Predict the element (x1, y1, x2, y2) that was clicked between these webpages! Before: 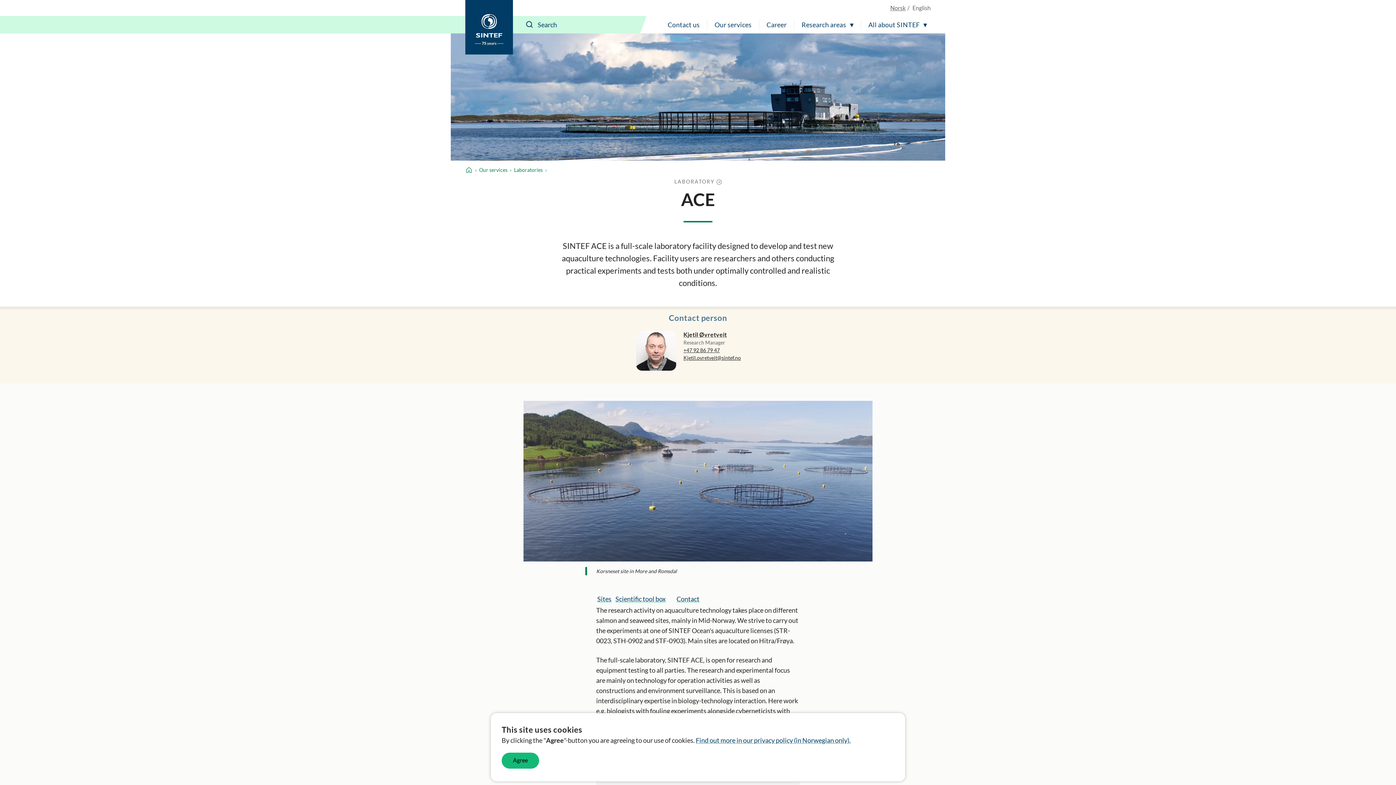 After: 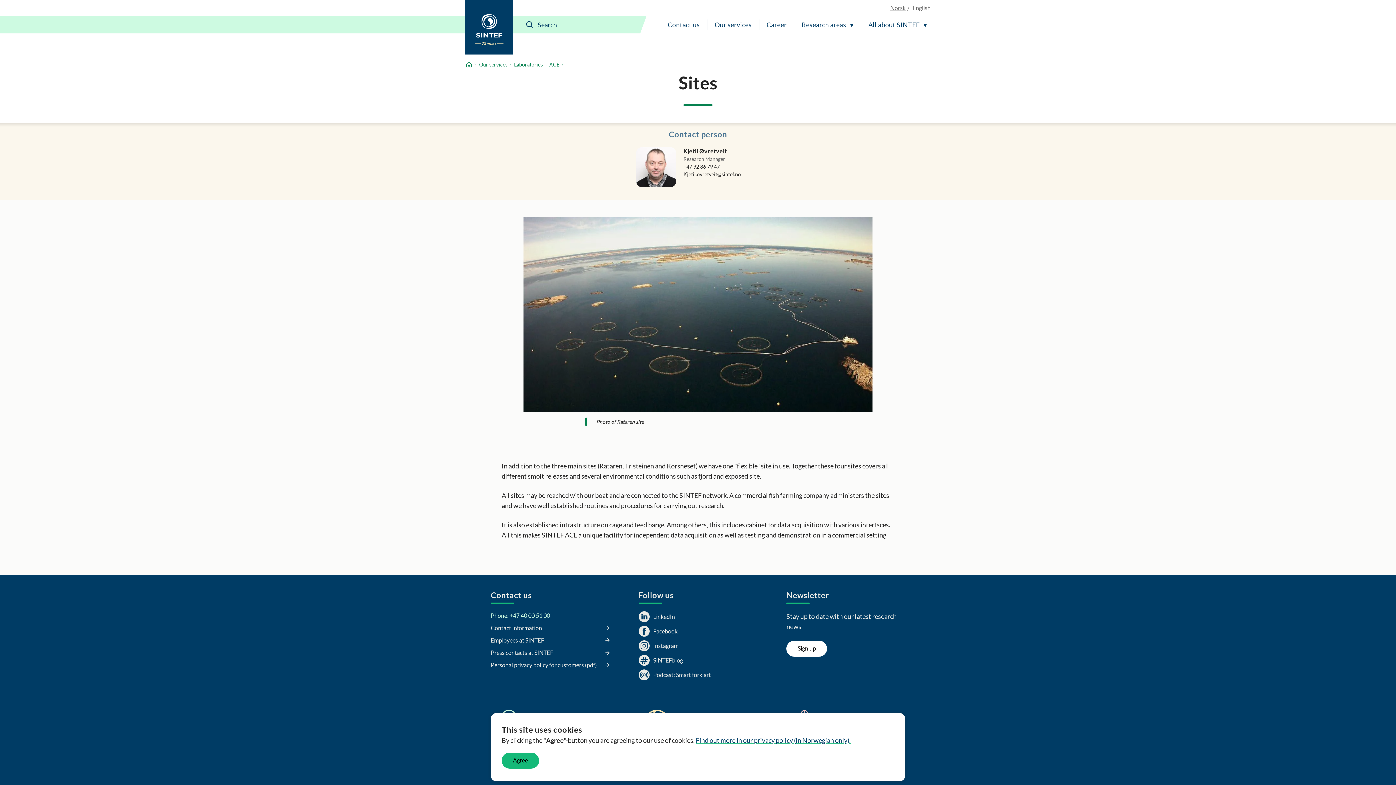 Action: label: Sites bbox: (597, 595, 611, 603)